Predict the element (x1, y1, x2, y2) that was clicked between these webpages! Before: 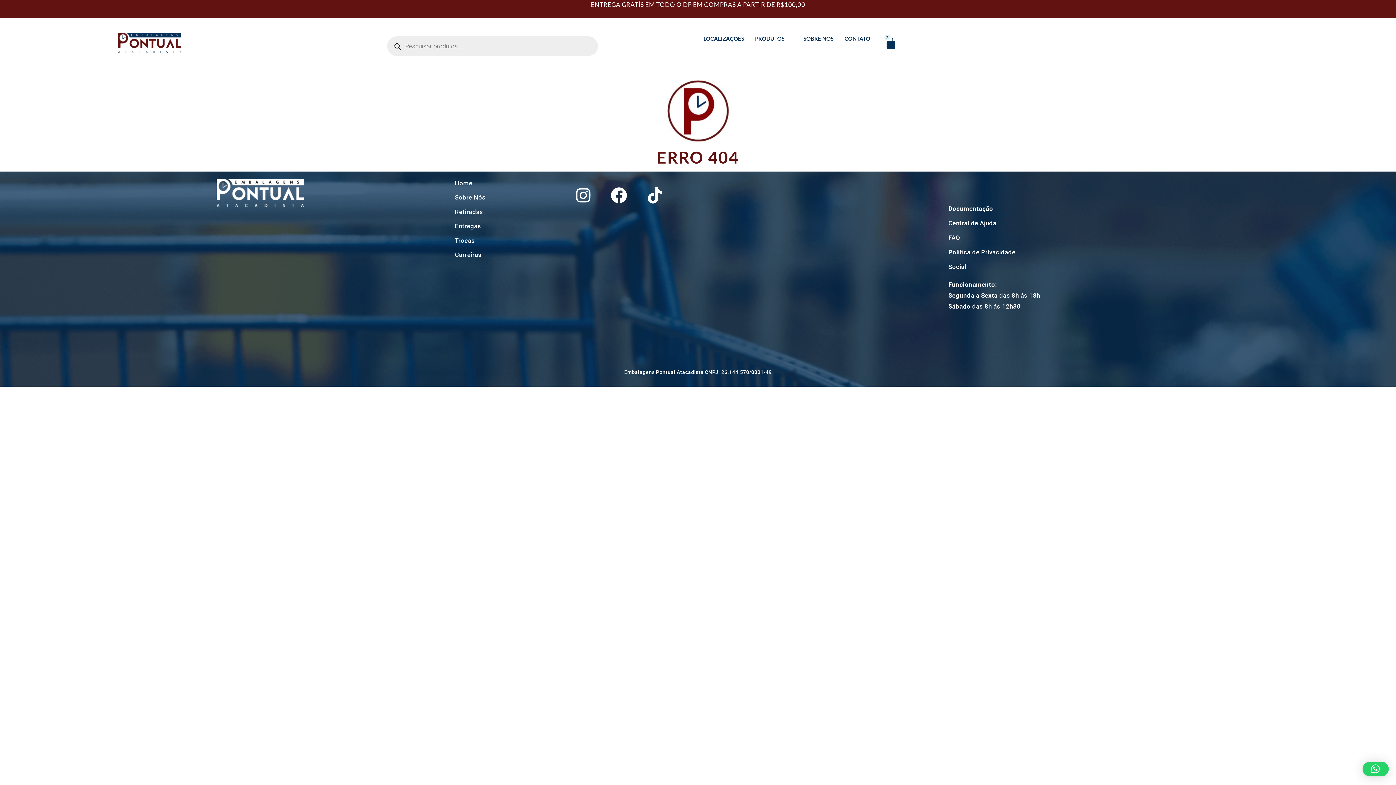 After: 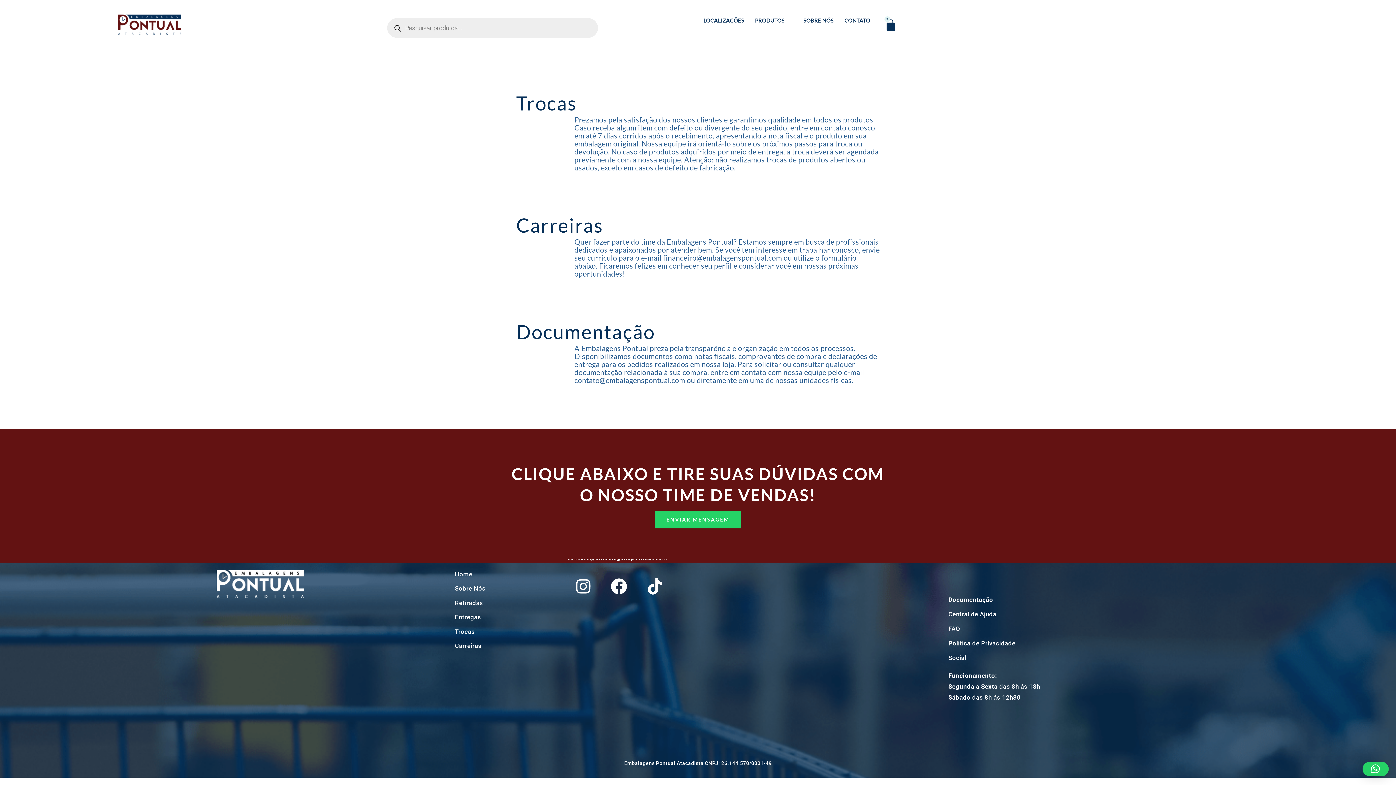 Action: label: Trocas bbox: (455, 236, 475, 244)